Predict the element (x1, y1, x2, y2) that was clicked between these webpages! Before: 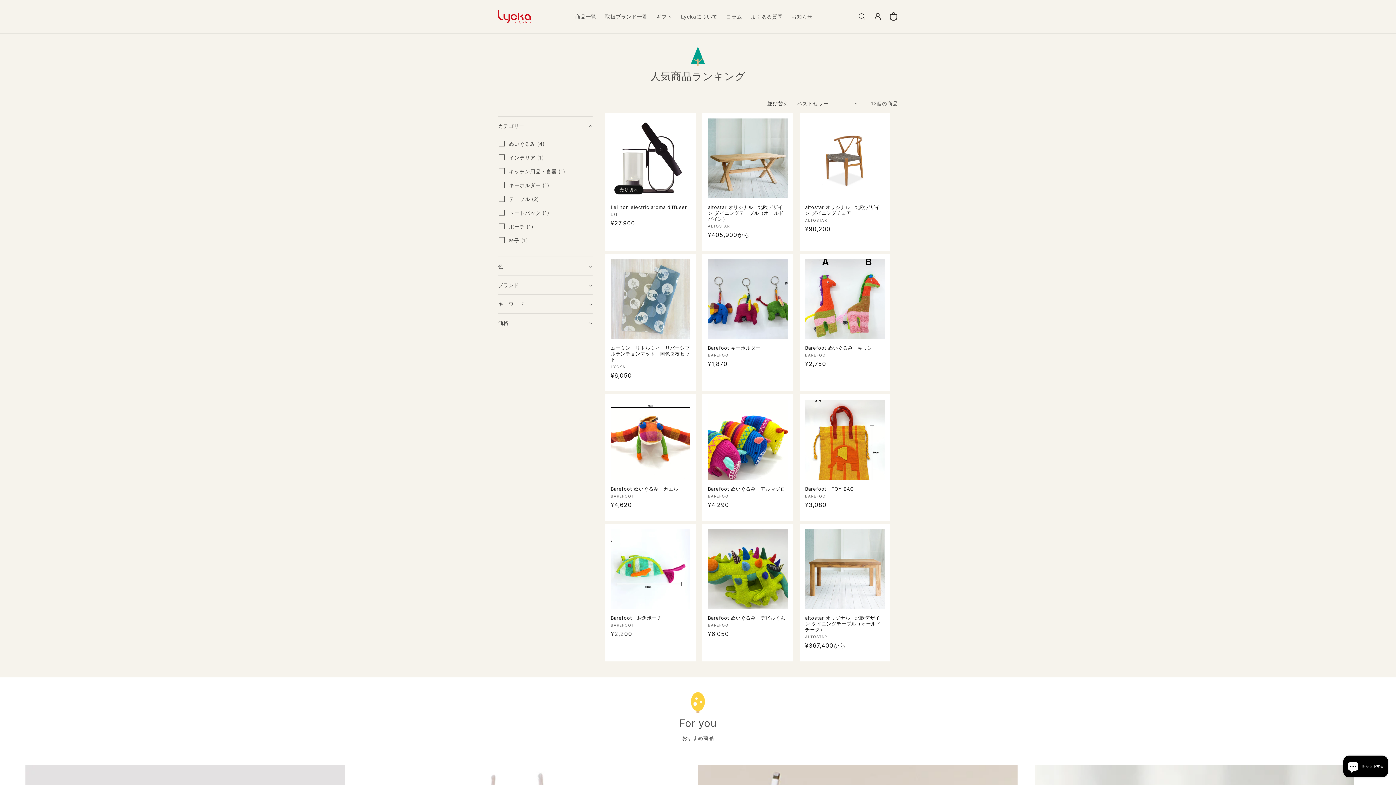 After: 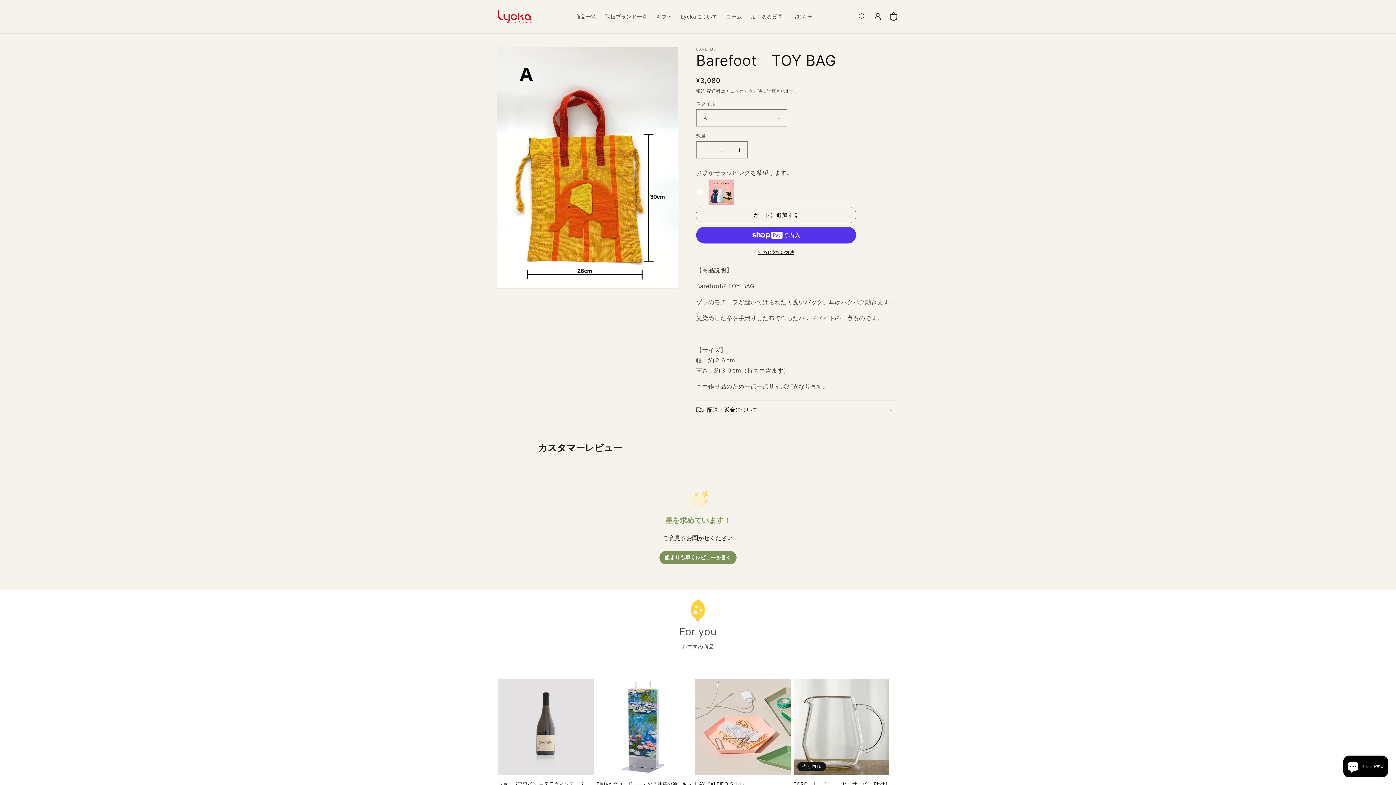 Action: bbox: (805, 486, 885, 491) label: Barefoot　TOY BAG